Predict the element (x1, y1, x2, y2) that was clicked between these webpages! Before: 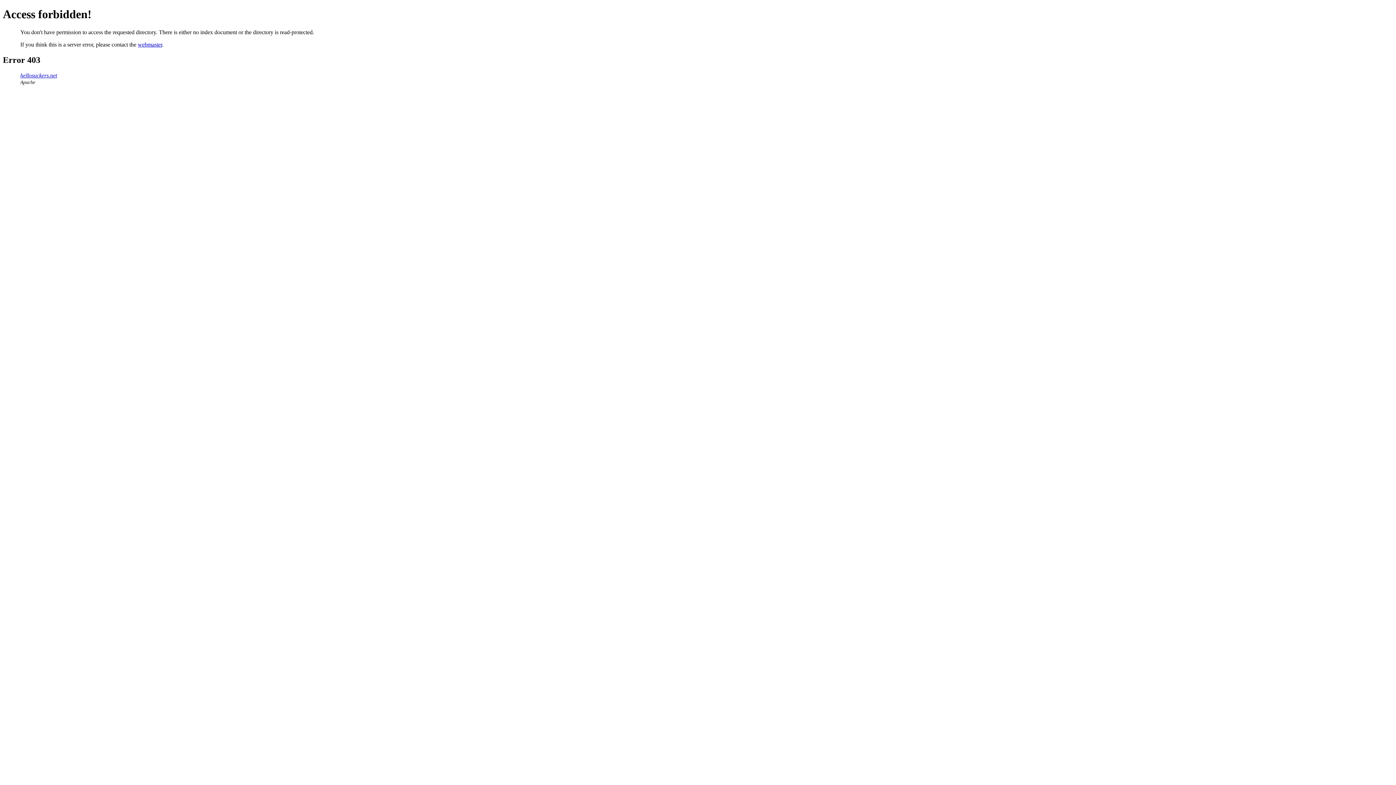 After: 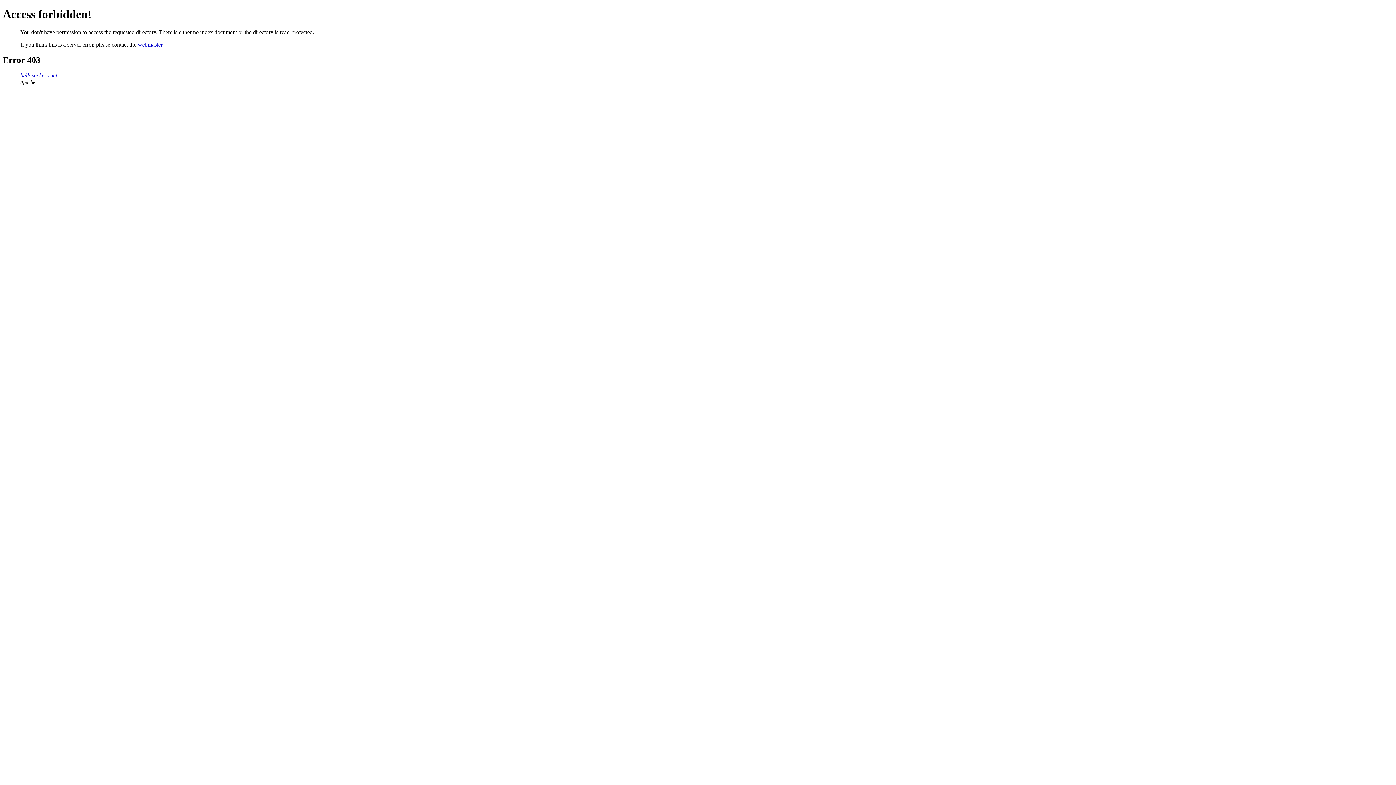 Action: bbox: (137, 41, 162, 47) label: webmaster